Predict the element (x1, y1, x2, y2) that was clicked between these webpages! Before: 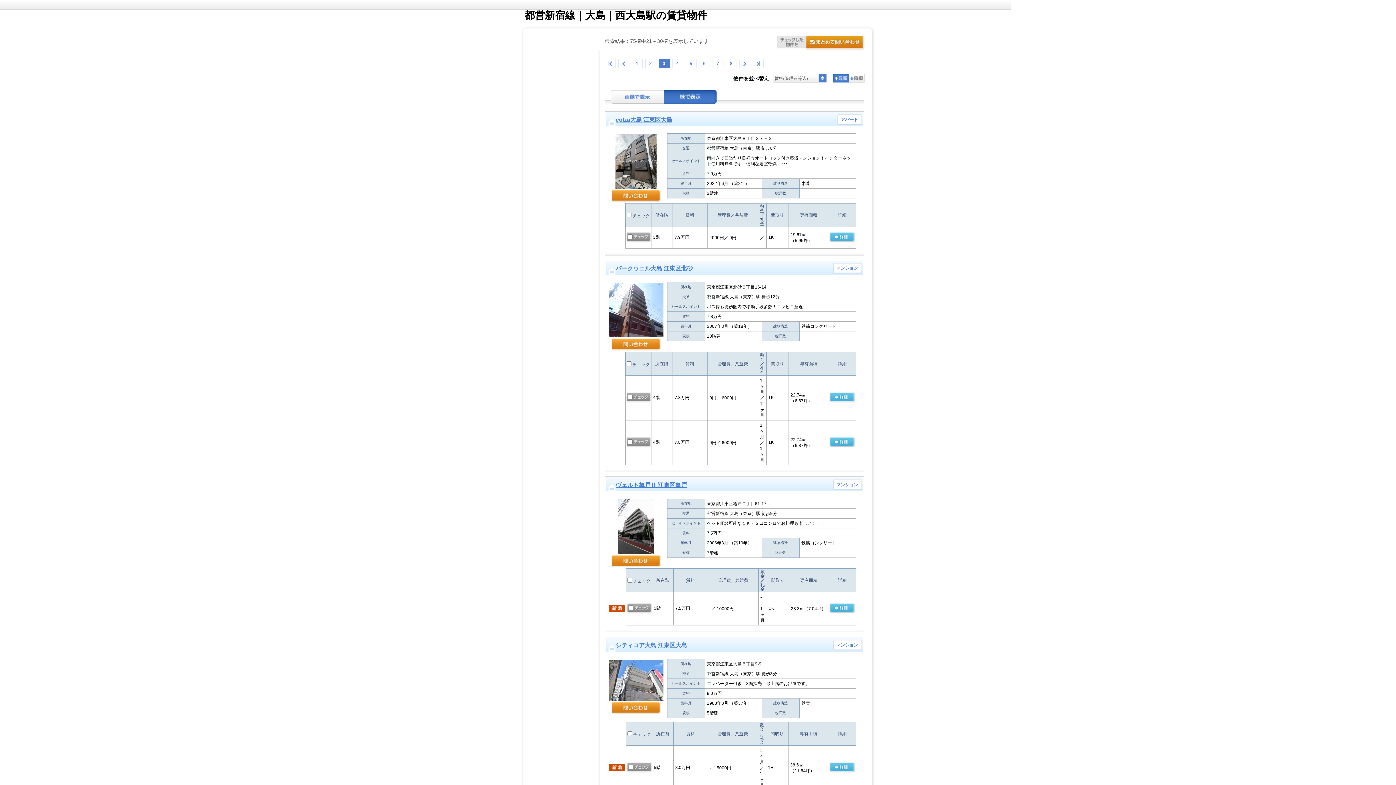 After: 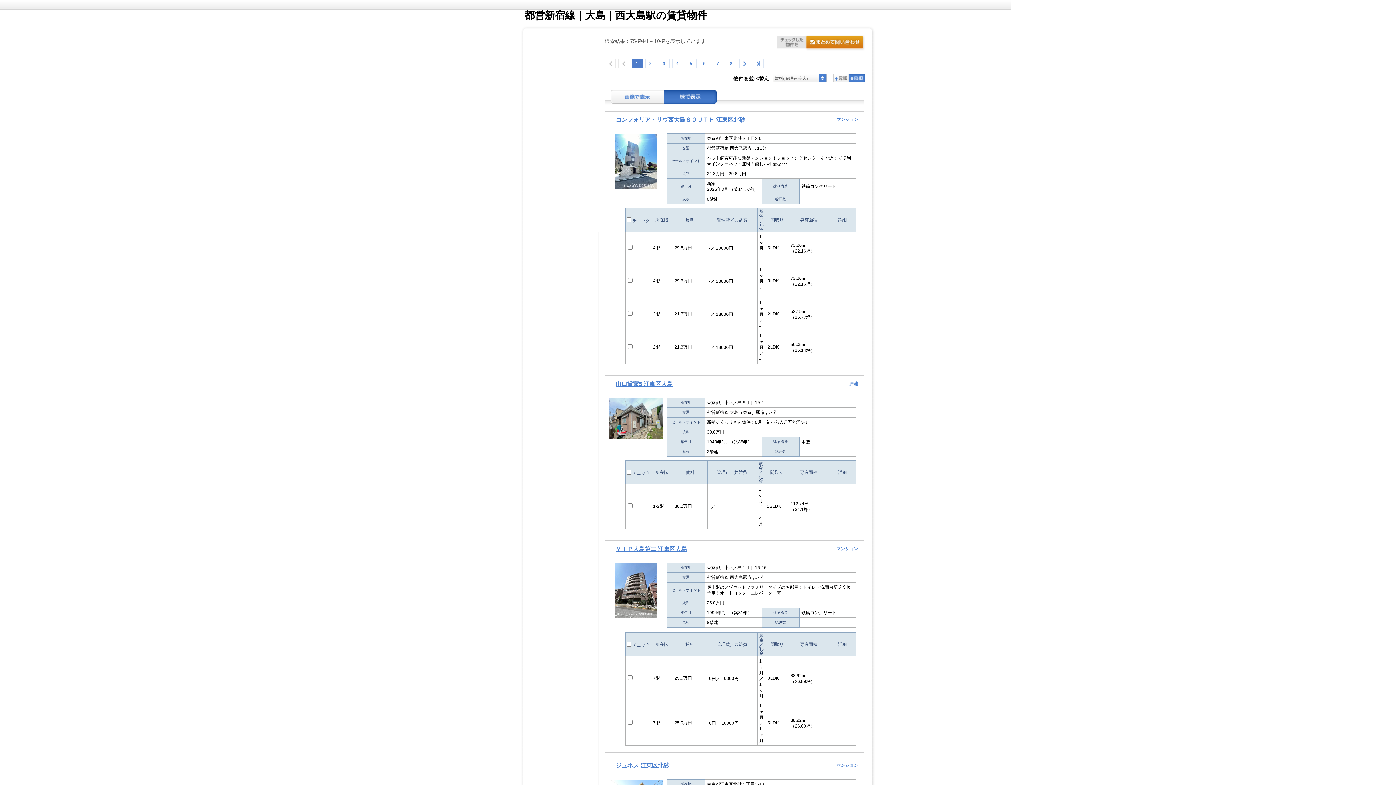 Action: label: 降順 bbox: (848, 73, 864, 82)